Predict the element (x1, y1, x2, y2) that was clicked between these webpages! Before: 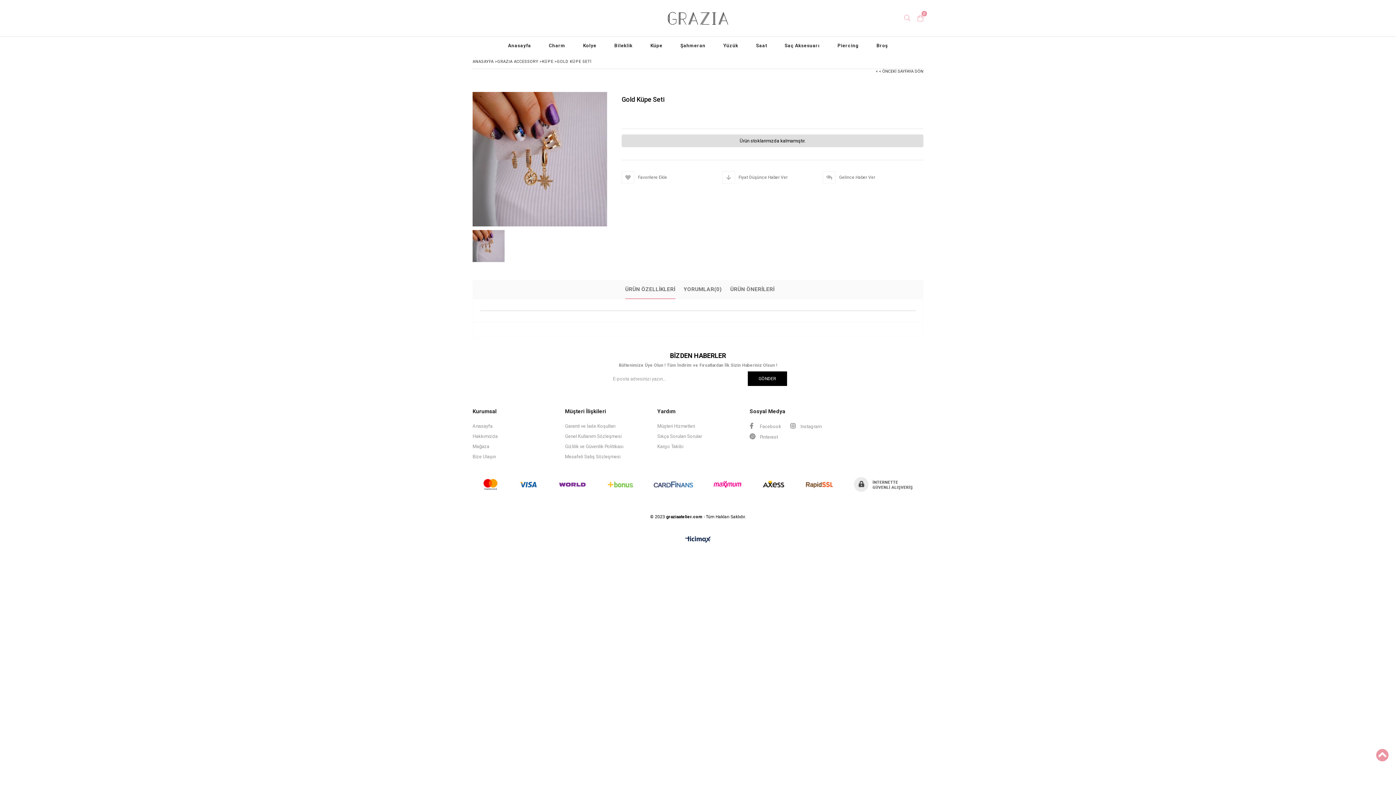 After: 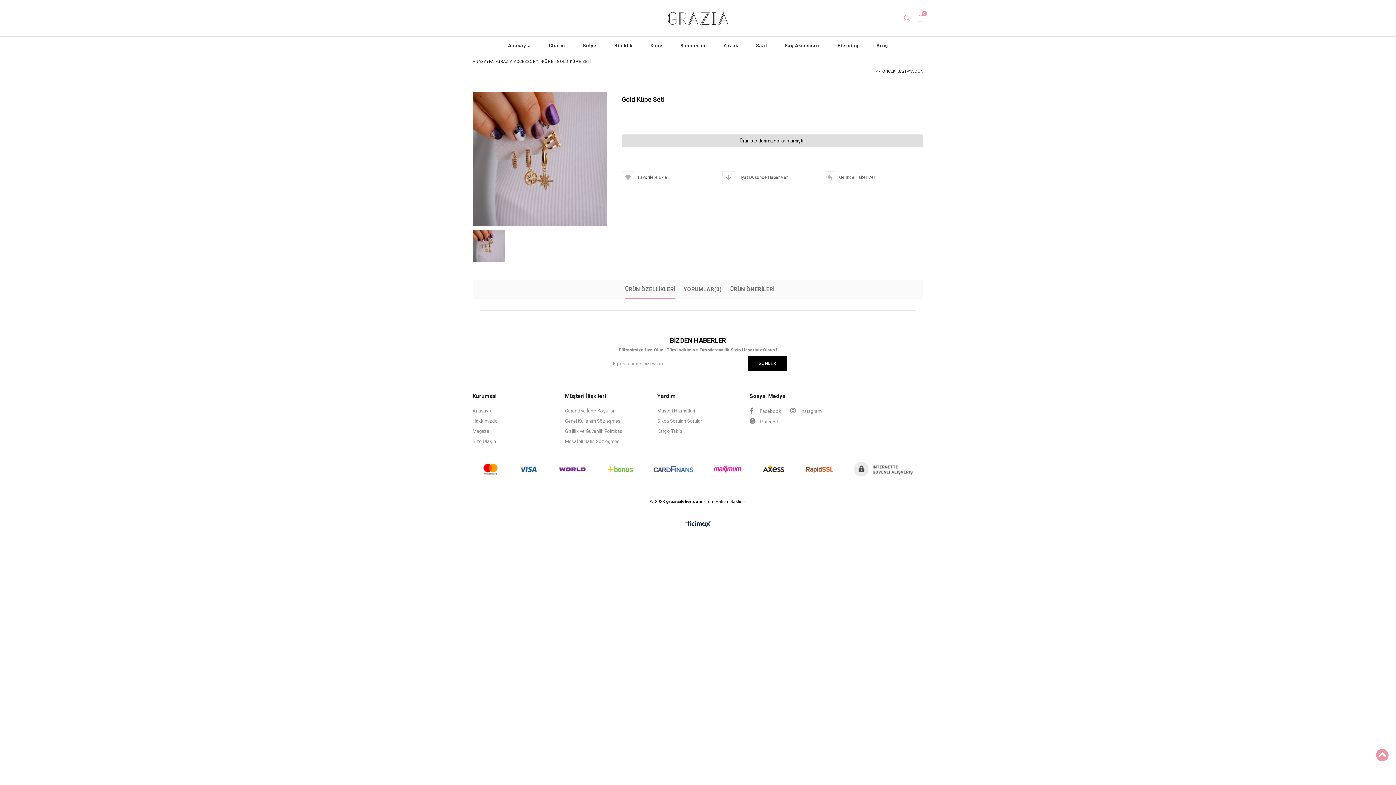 Action: bbox: (557, 59, 591, 64) label: GOLD KÜPE SETİ